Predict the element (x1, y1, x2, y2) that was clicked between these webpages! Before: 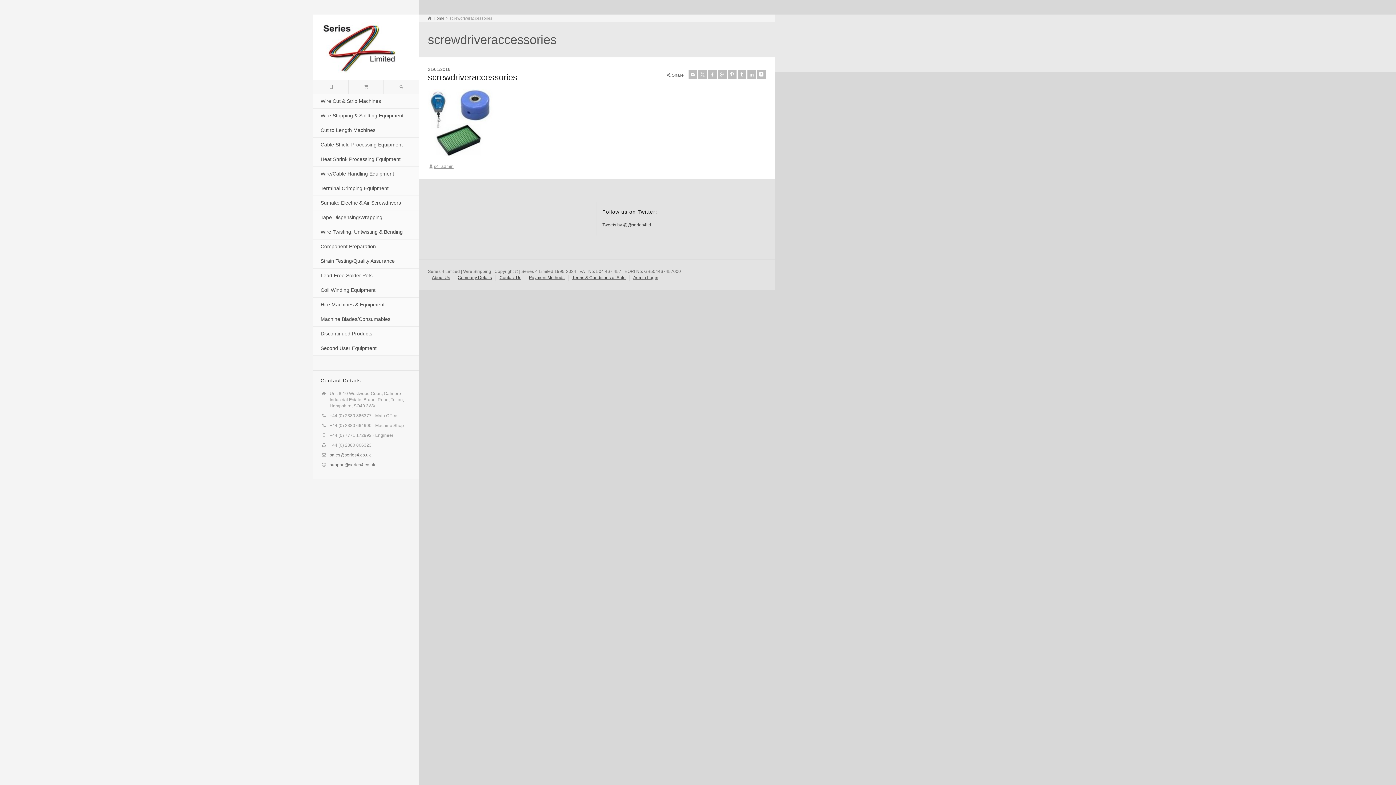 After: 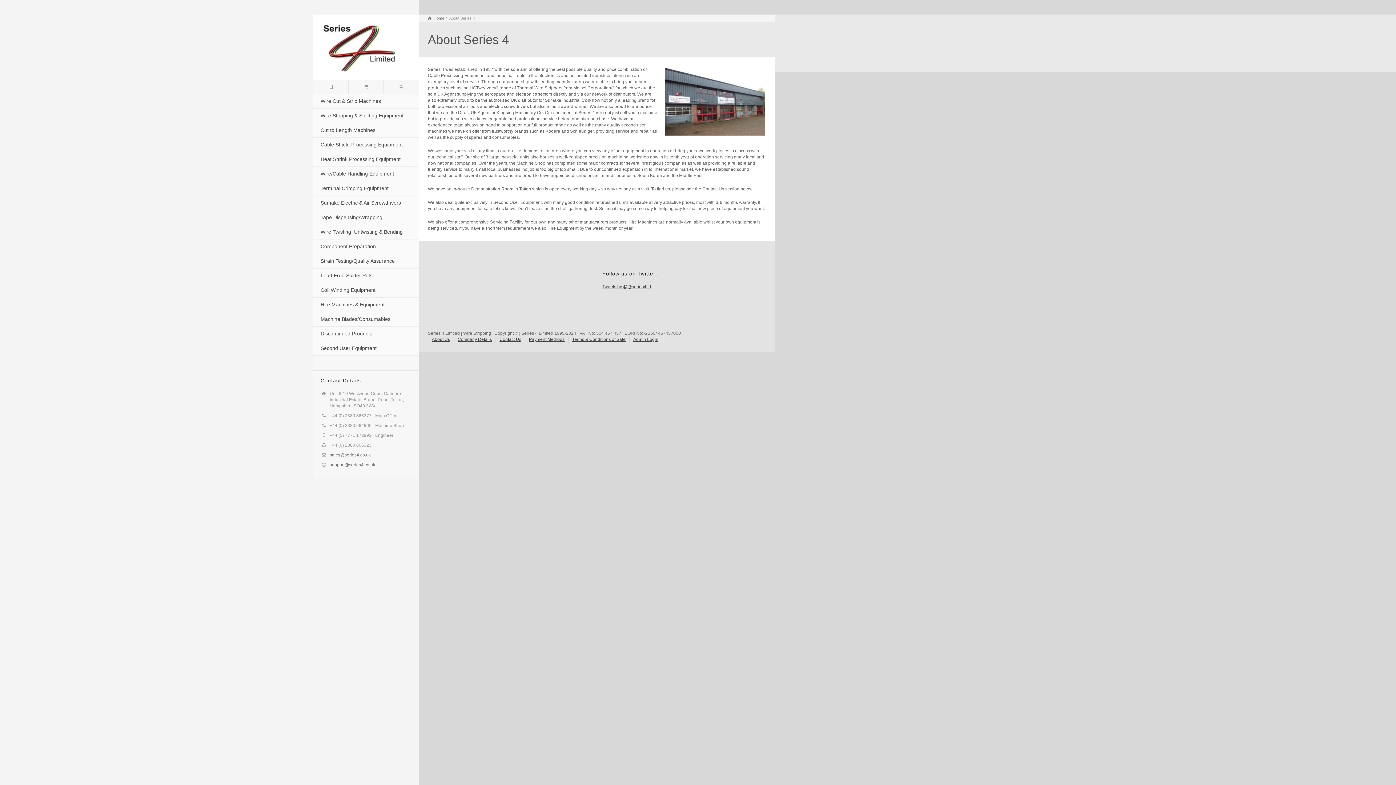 Action: label: About Us bbox: (432, 275, 450, 280)